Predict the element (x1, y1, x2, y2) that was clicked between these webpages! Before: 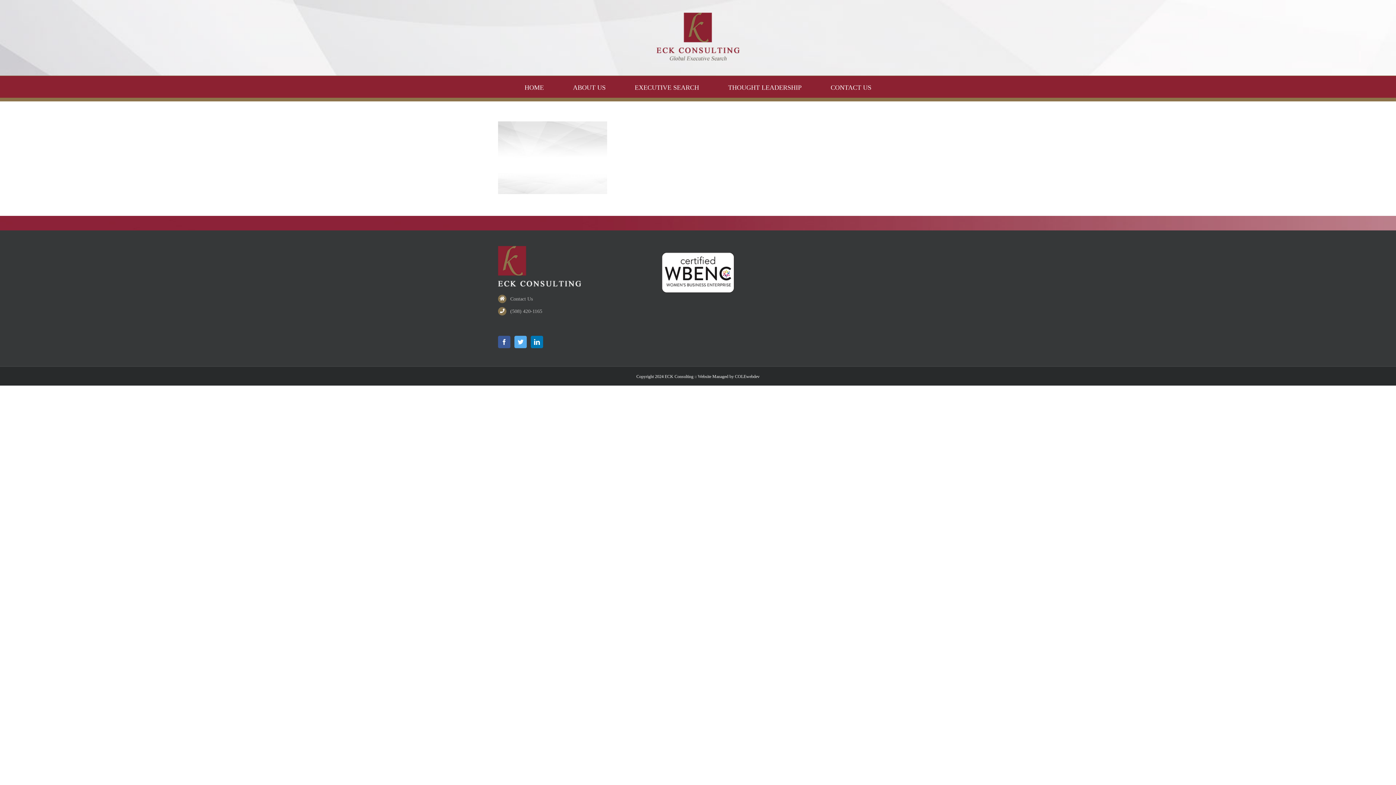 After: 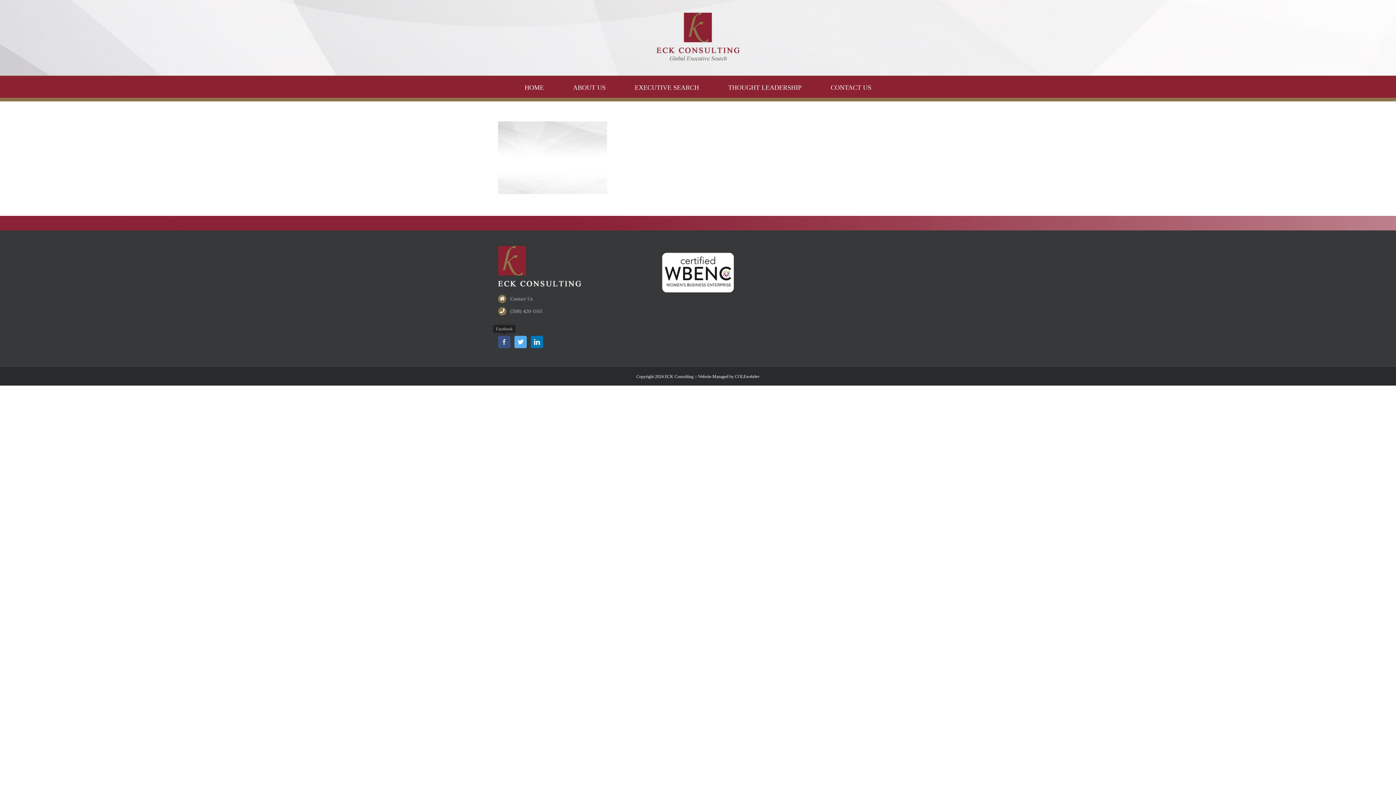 Action: bbox: (498, 335, 510, 348) label: Facebook